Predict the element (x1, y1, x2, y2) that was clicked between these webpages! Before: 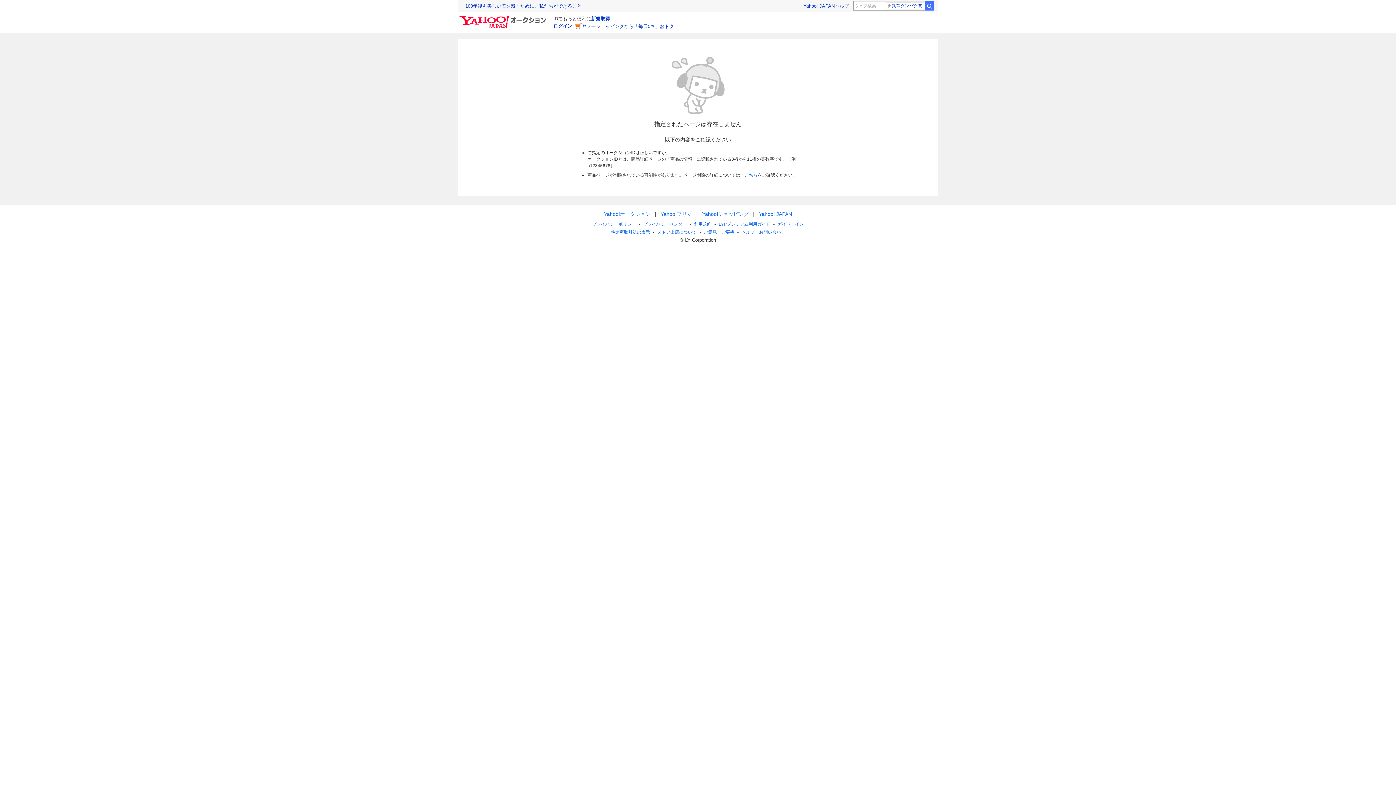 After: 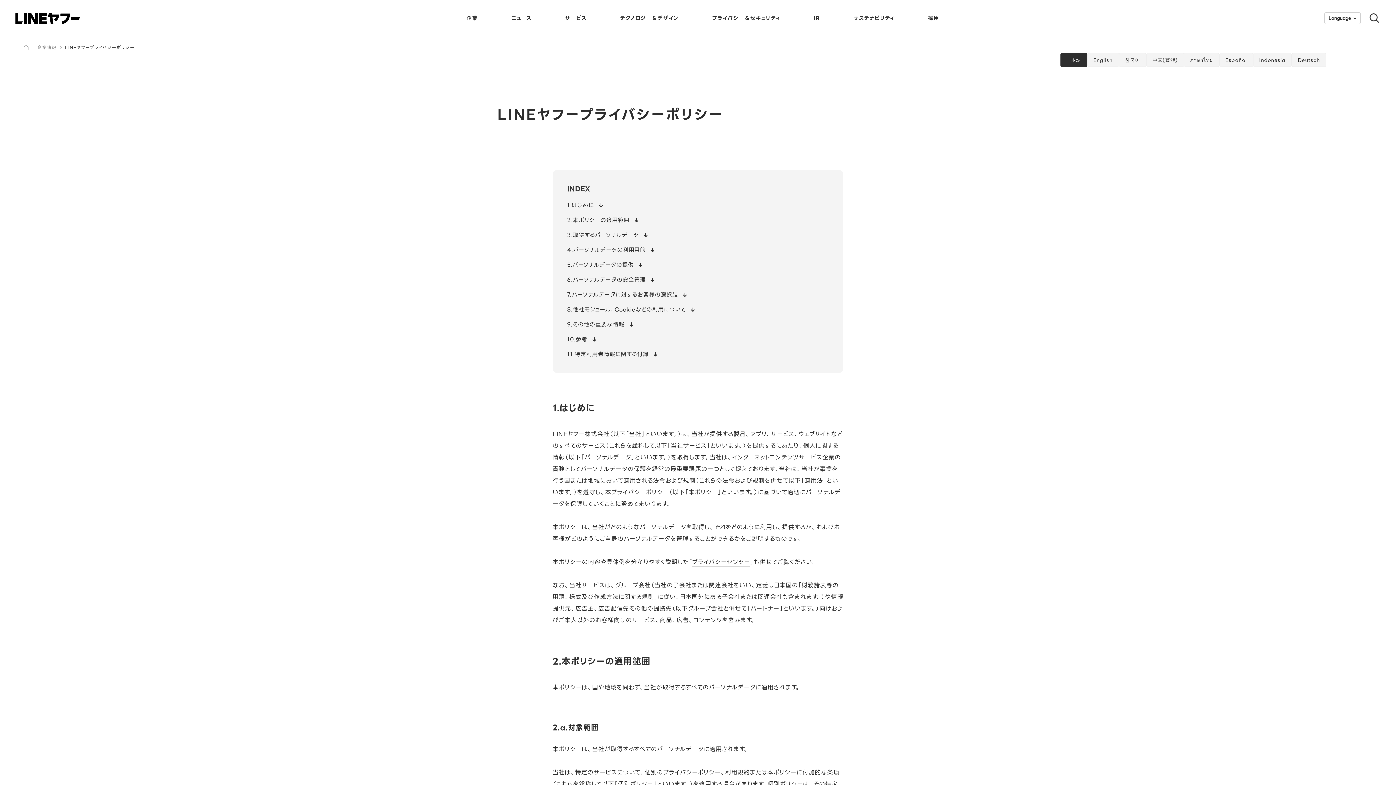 Action: bbox: (592, 221, 636, 226) label: プライバシーポリシー